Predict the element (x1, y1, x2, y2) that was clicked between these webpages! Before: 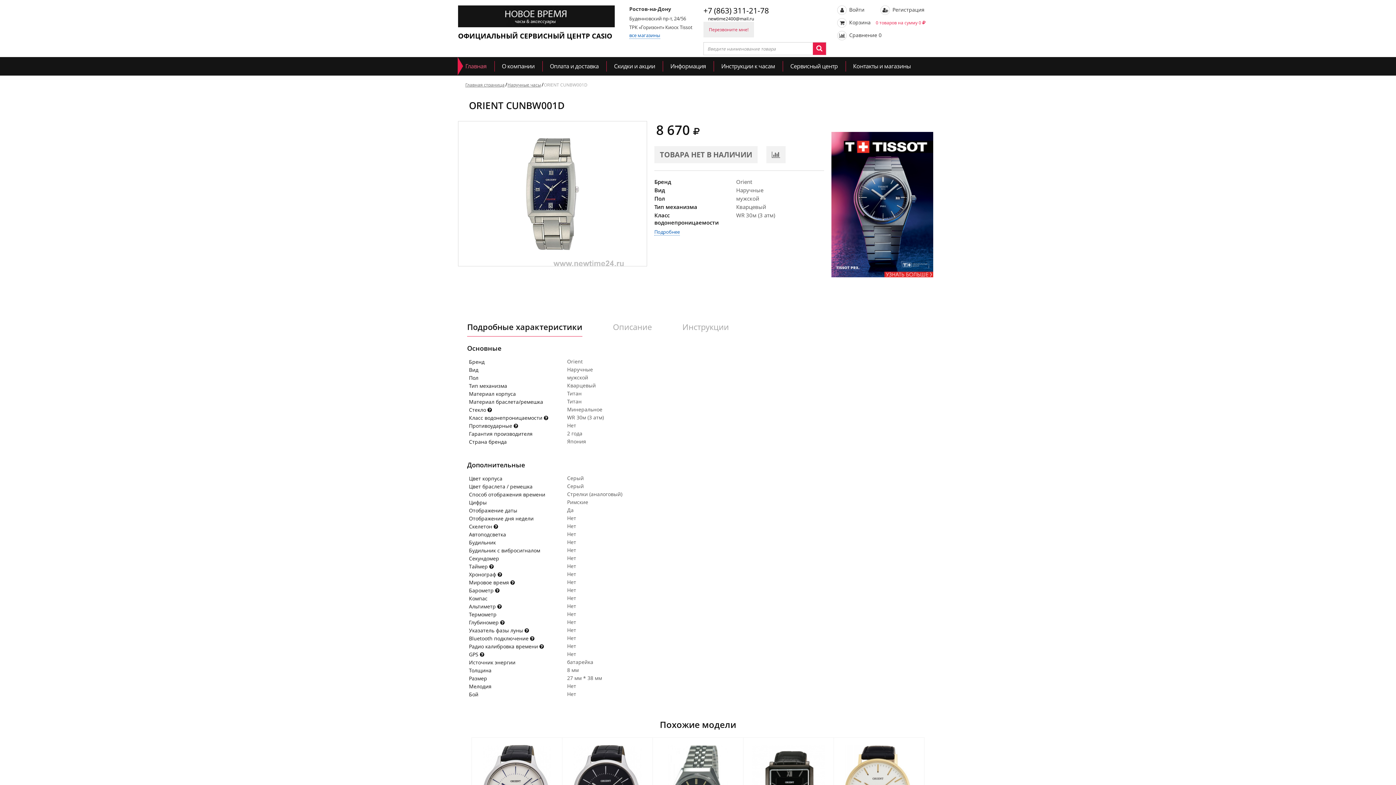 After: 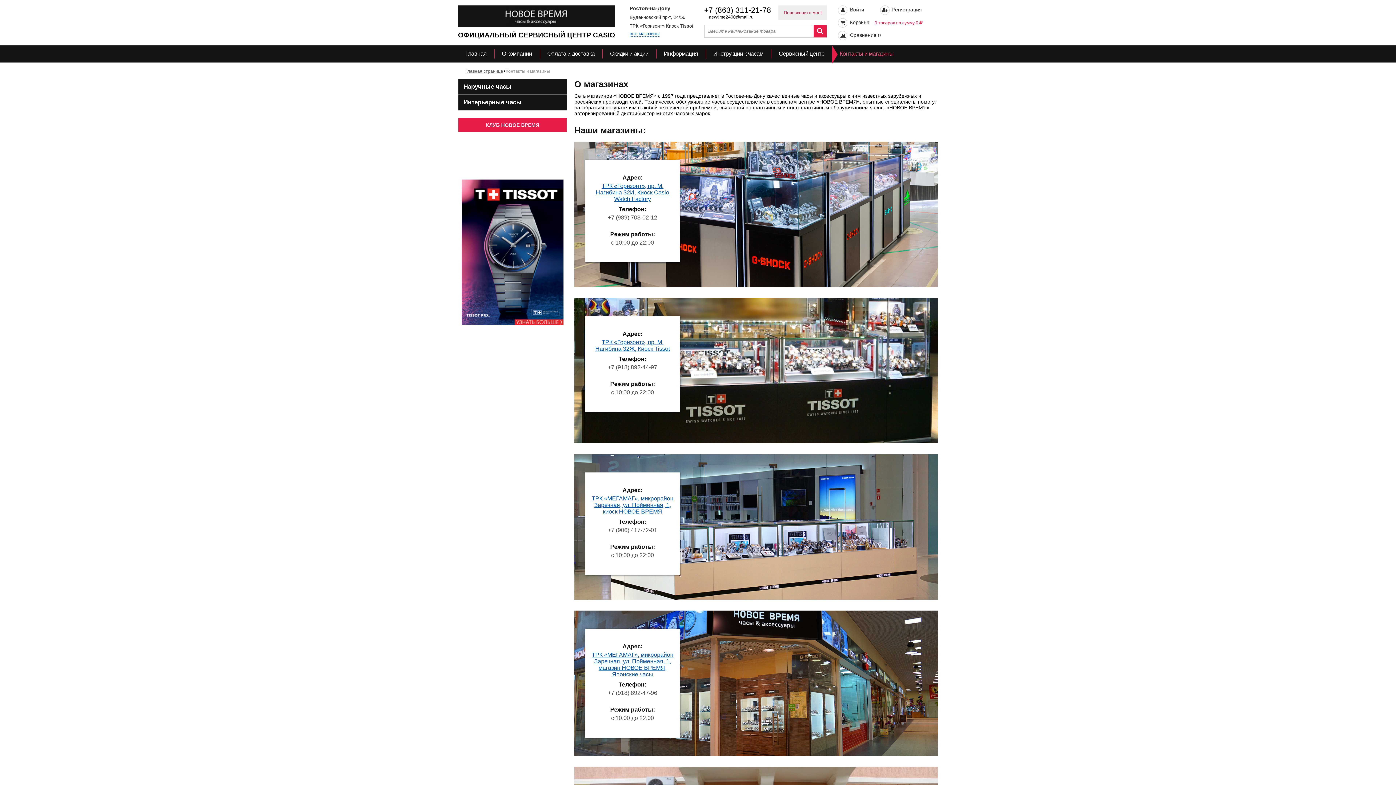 Action: label: Контакты и магазины bbox: (845, 61, 918, 71)